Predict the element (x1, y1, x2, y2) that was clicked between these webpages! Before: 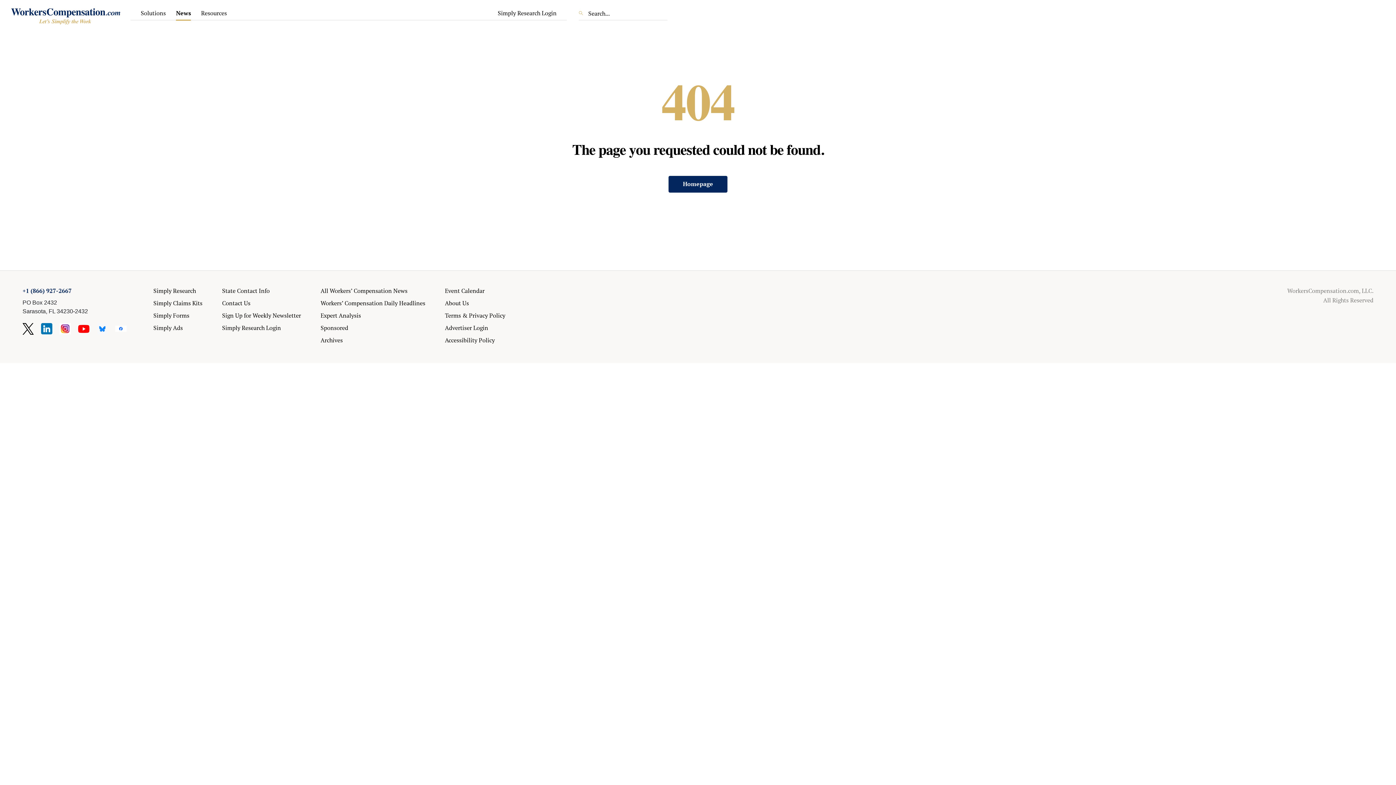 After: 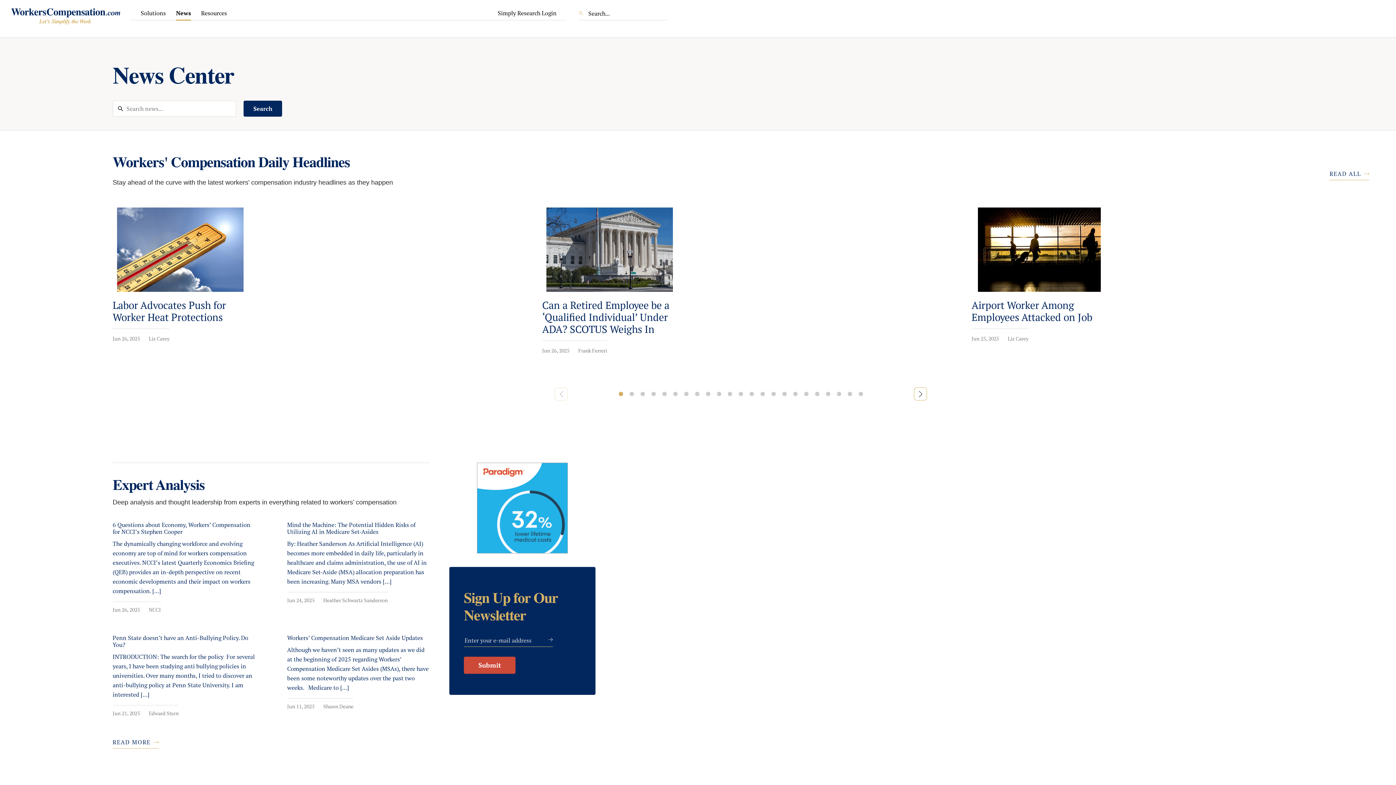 Action: label: All Workers’ Compensation News bbox: (320, 286, 407, 294)